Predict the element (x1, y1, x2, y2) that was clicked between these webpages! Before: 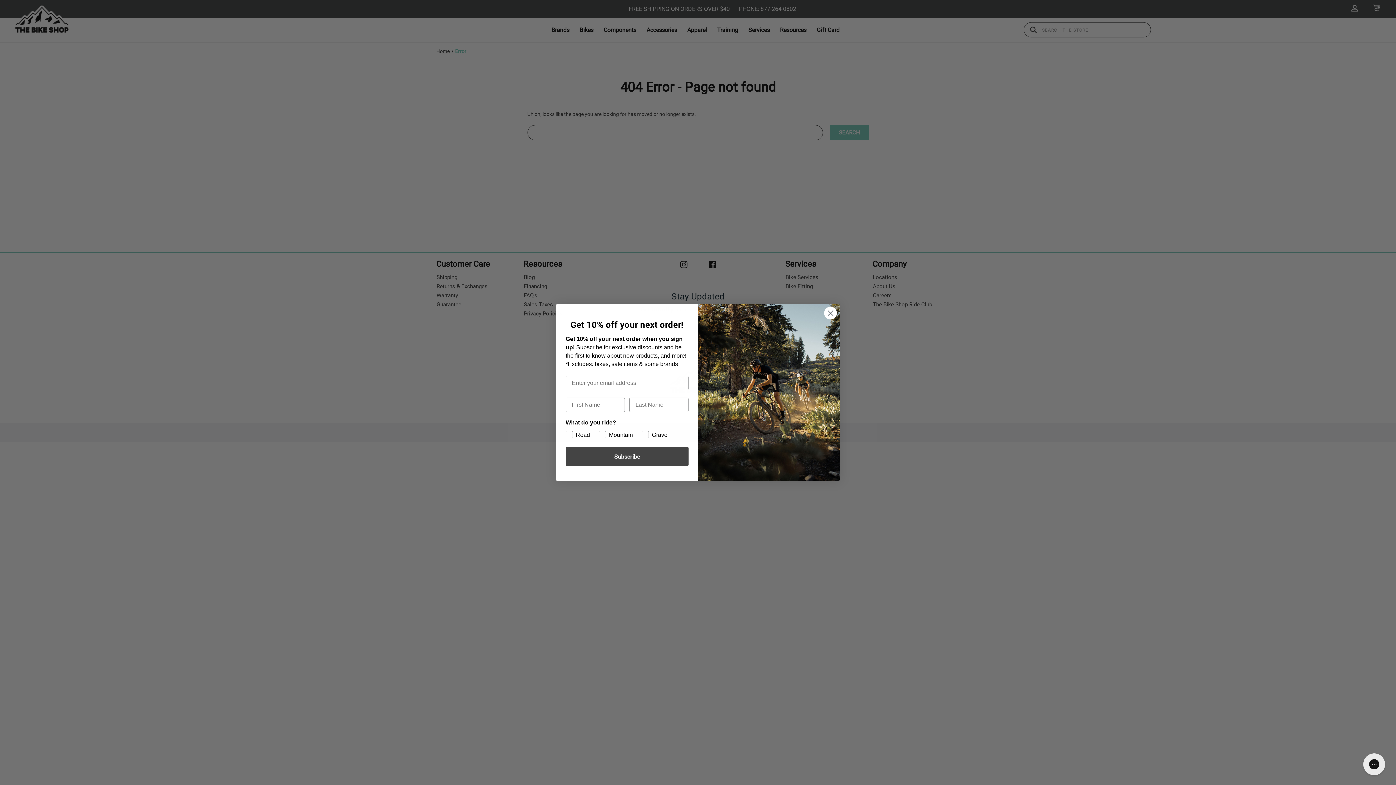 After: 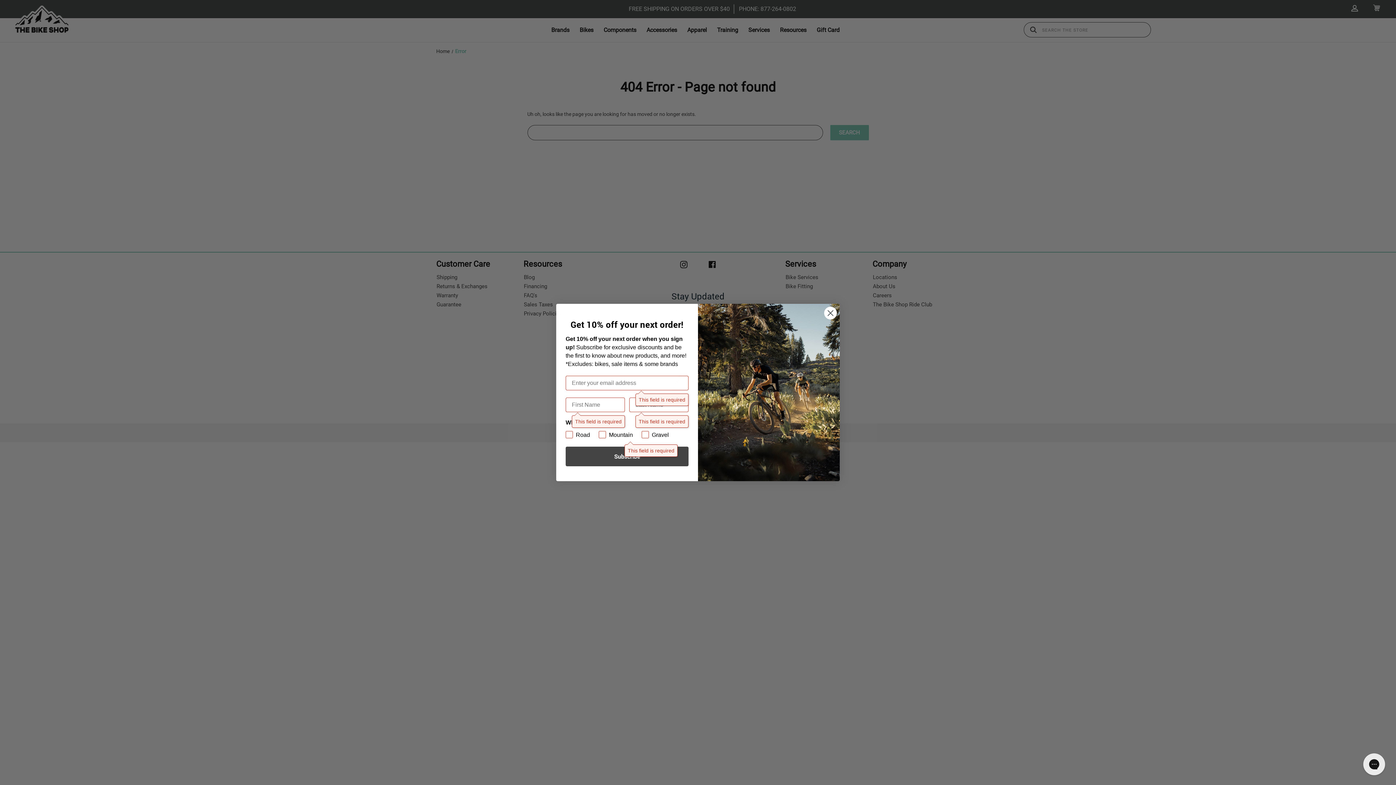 Action: bbox: (565, 446, 688, 466) label: Subscribe